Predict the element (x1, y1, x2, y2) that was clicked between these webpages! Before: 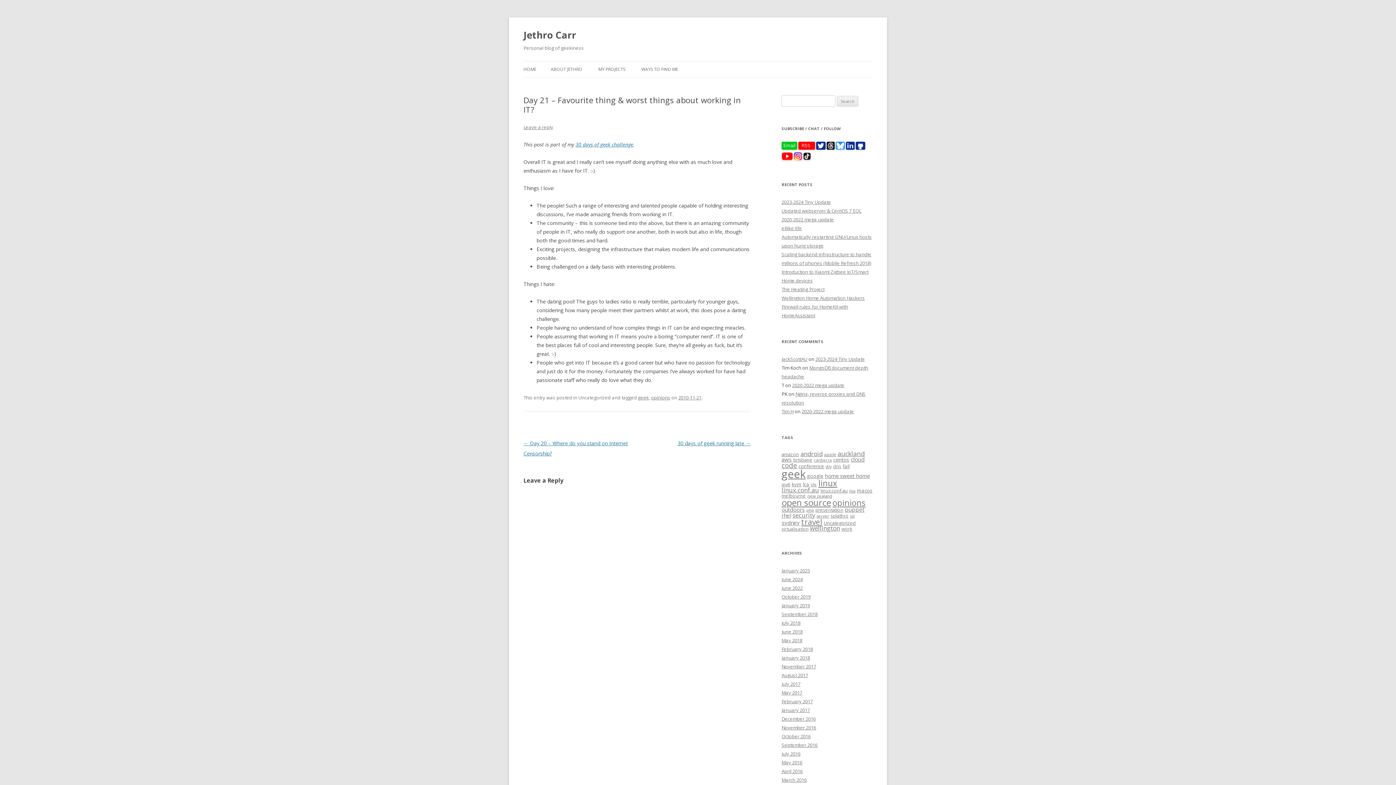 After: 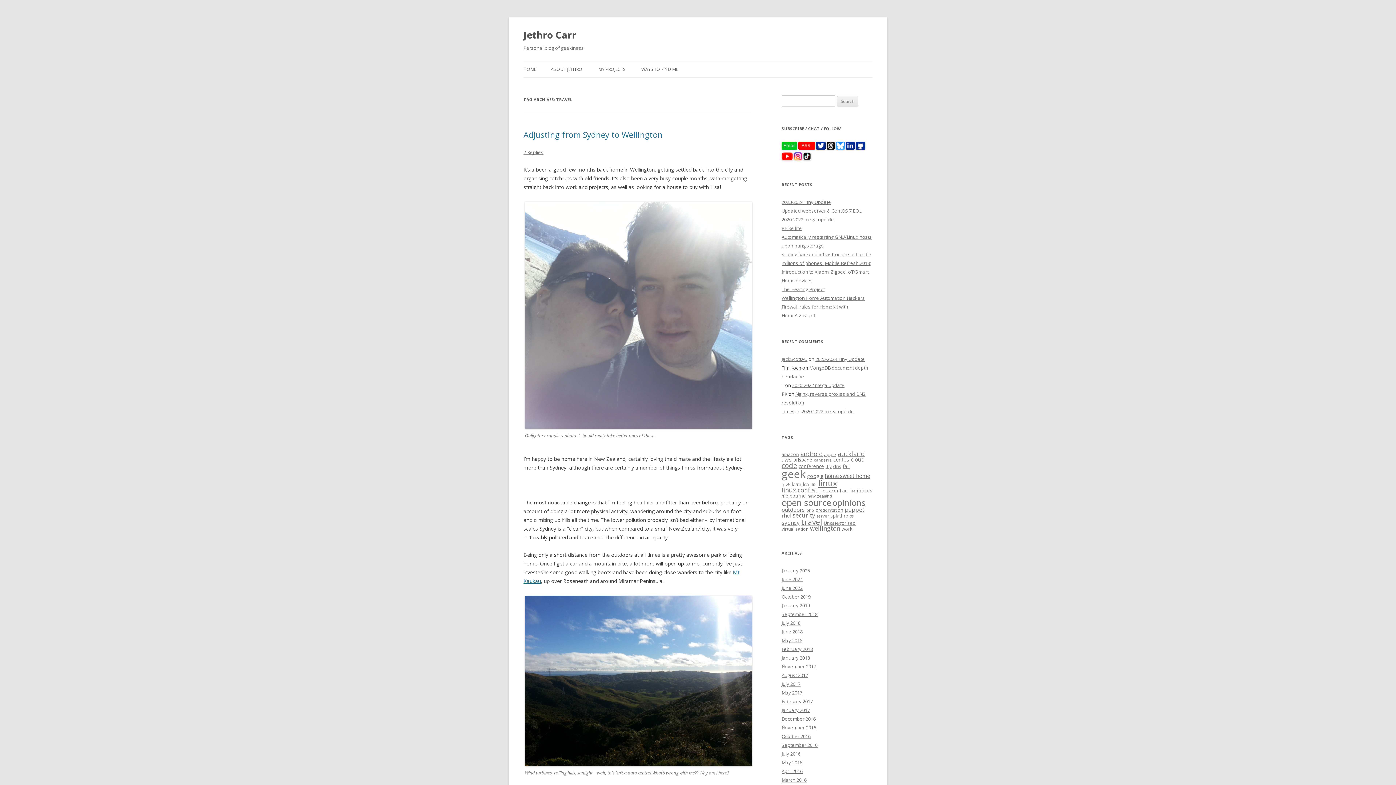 Action: label: travel (55 items) bbox: (801, 517, 822, 527)